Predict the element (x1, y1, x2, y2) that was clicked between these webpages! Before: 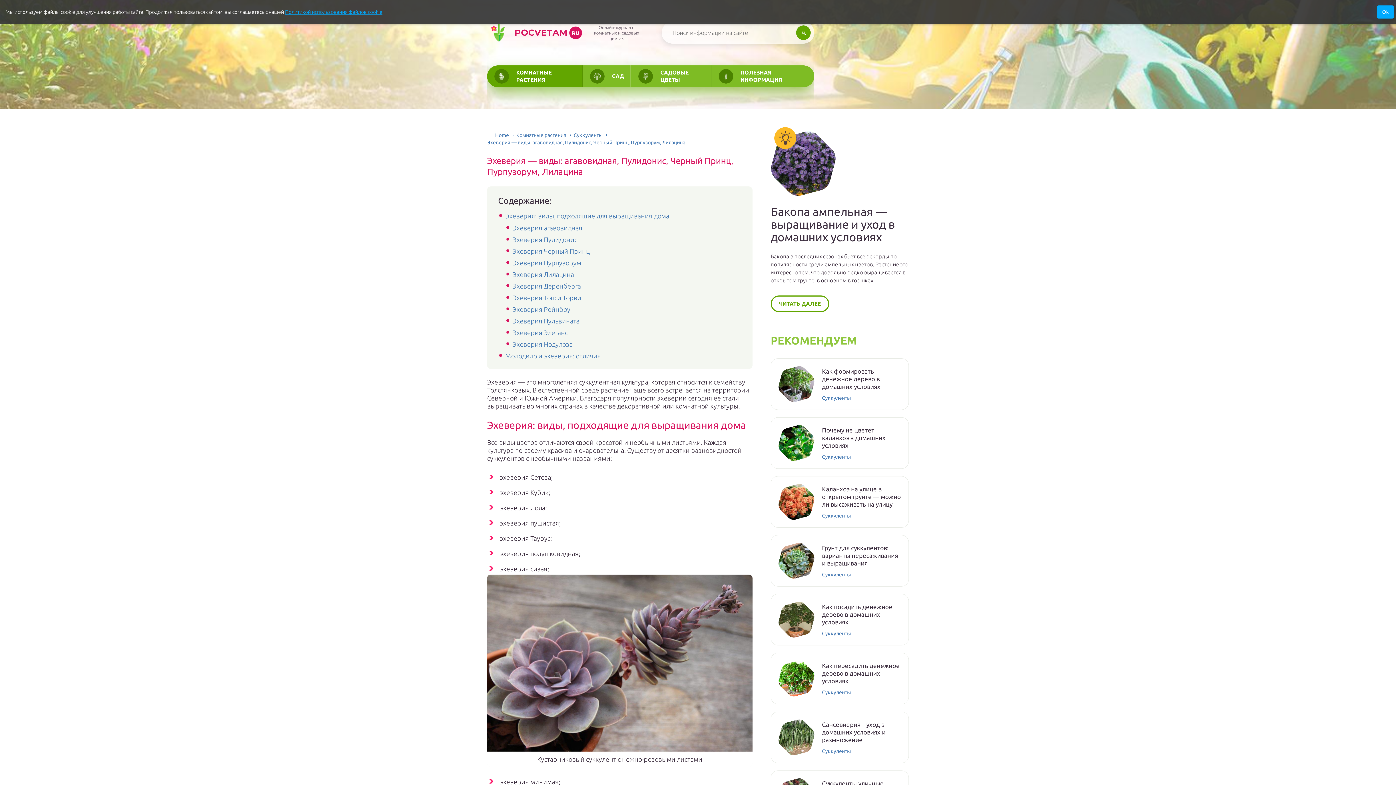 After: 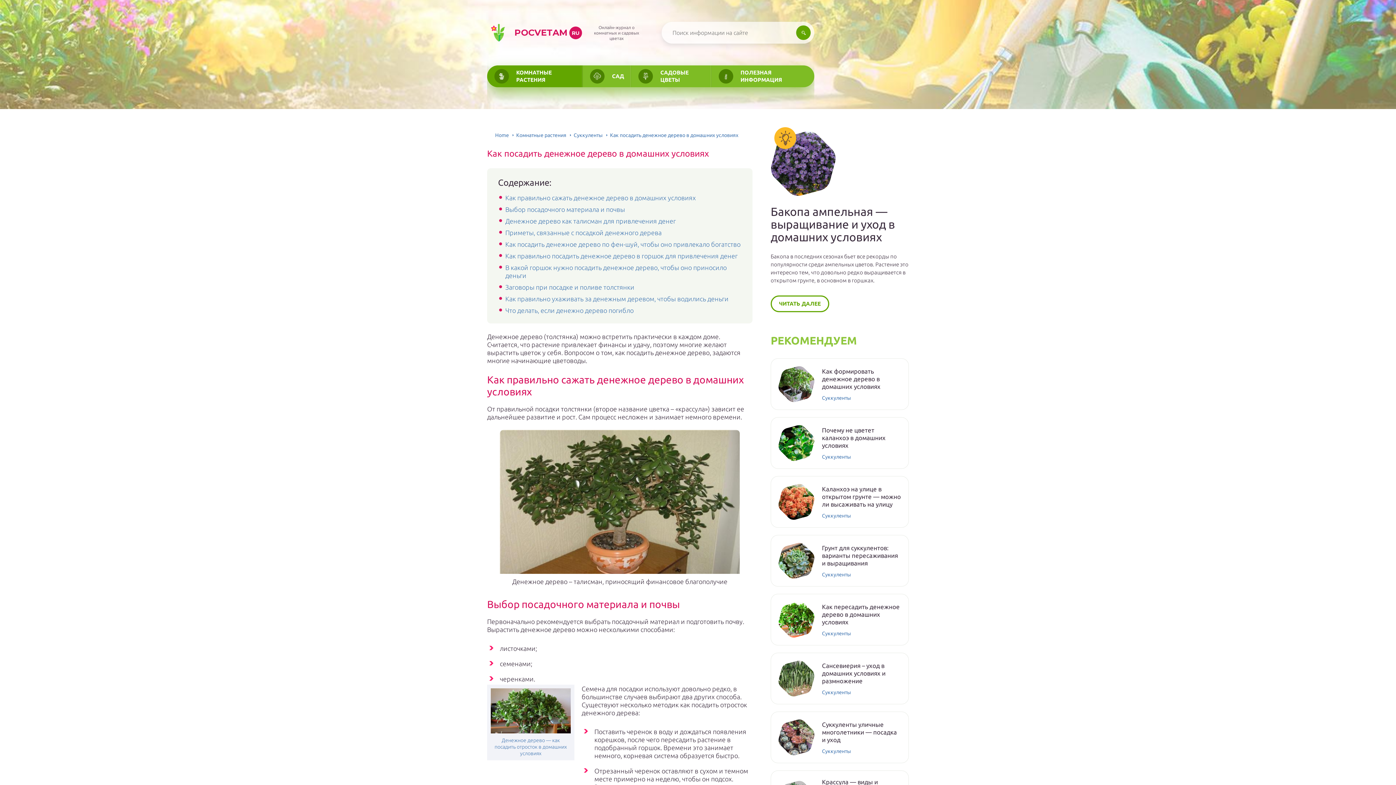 Action: label: Как посадить денежное дерево в домашних условиях bbox: (822, 603, 901, 626)